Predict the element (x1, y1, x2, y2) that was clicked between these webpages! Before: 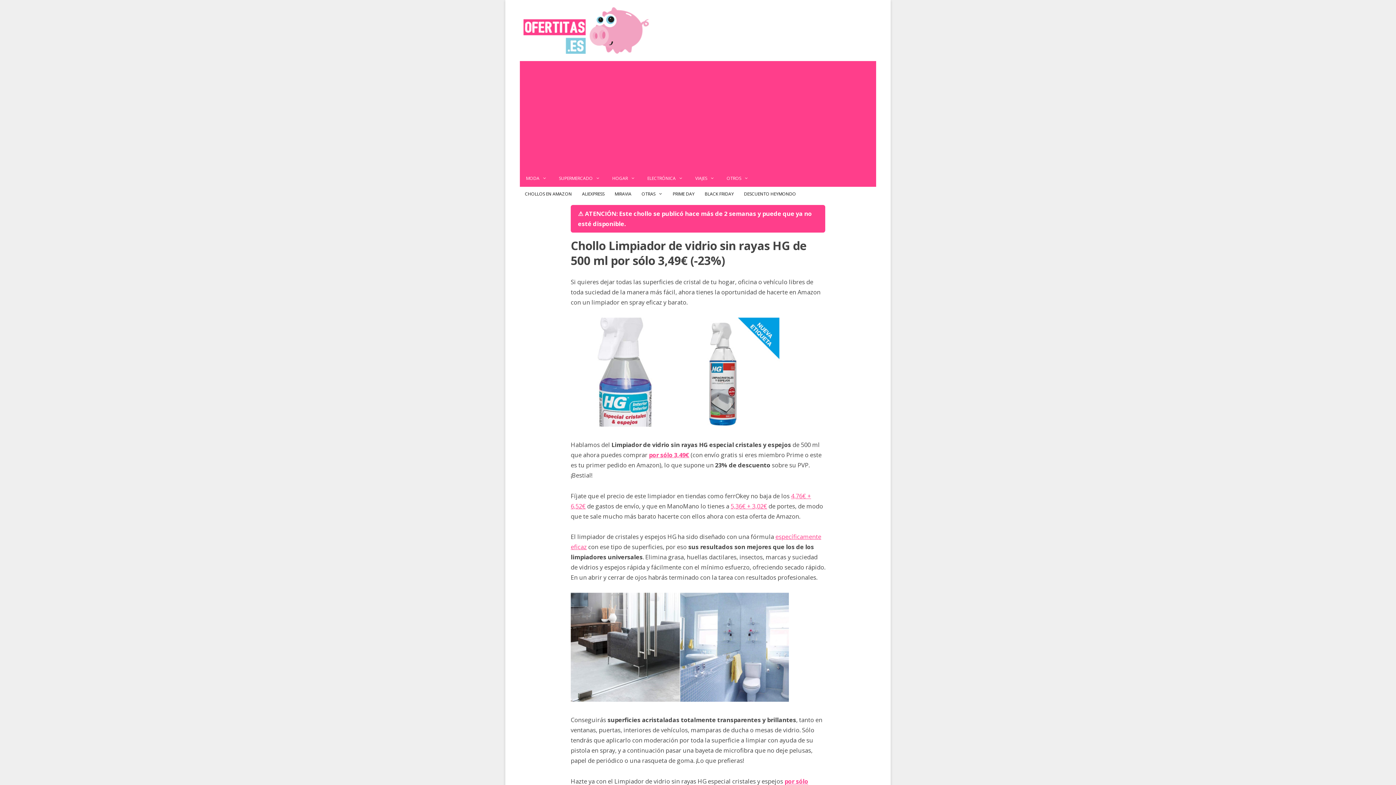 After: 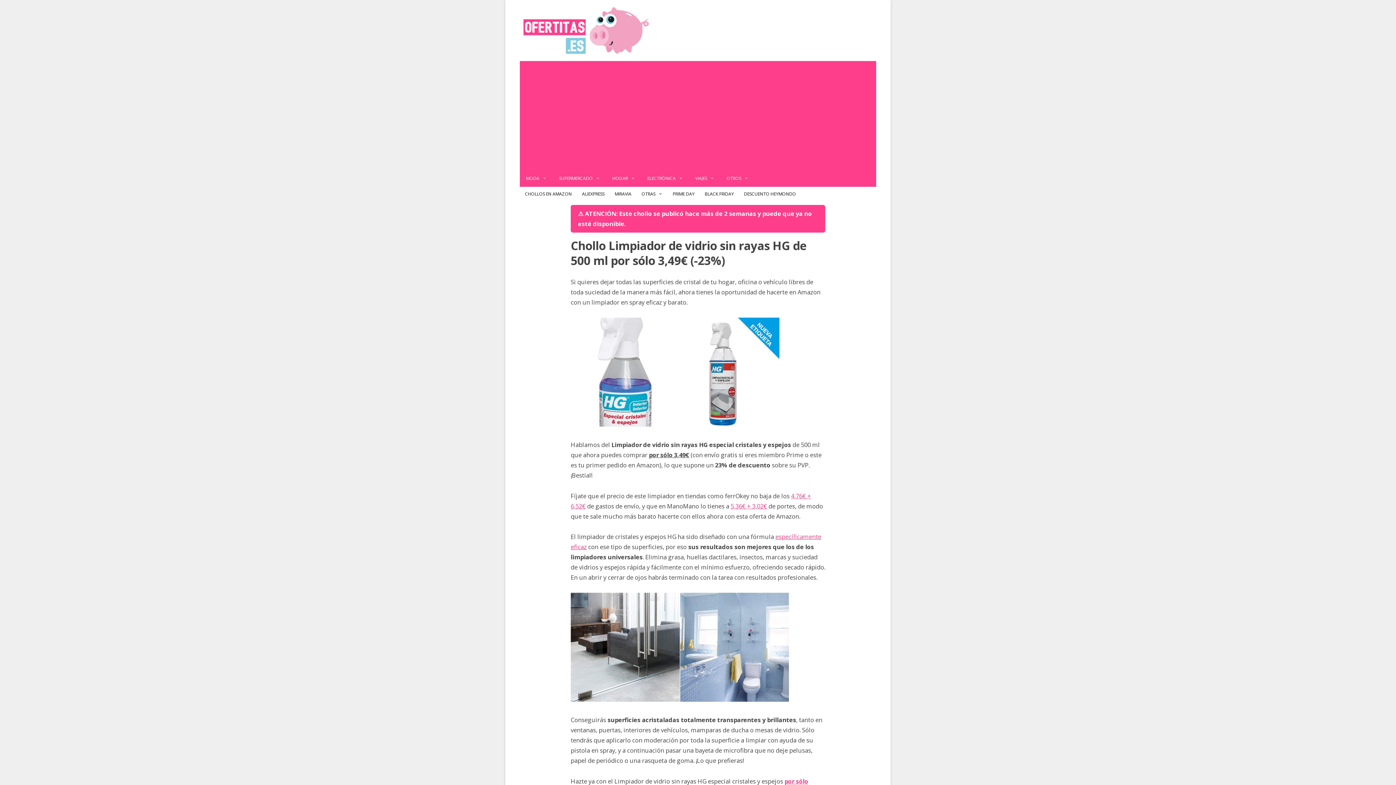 Action: label: por sólo 3,49€ bbox: (649, 451, 689, 459)